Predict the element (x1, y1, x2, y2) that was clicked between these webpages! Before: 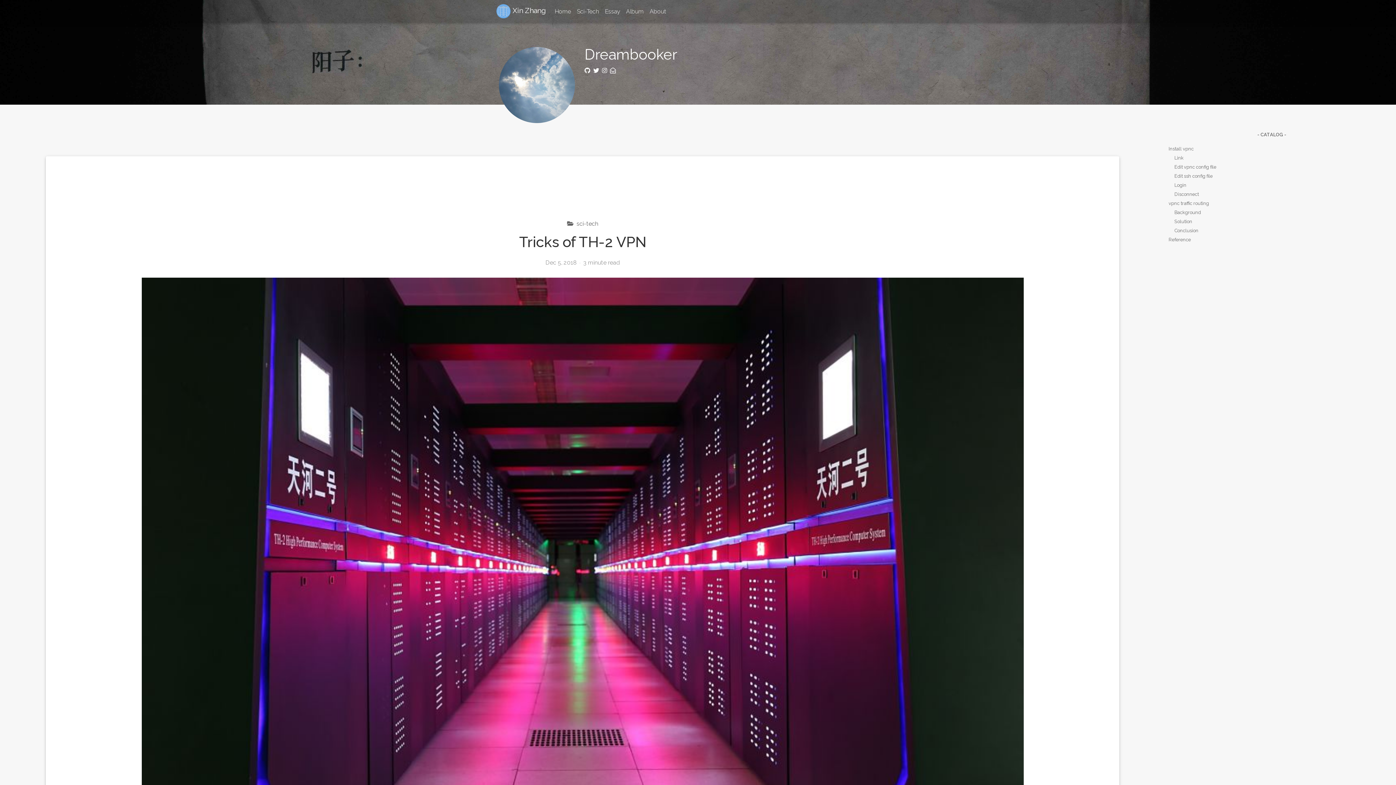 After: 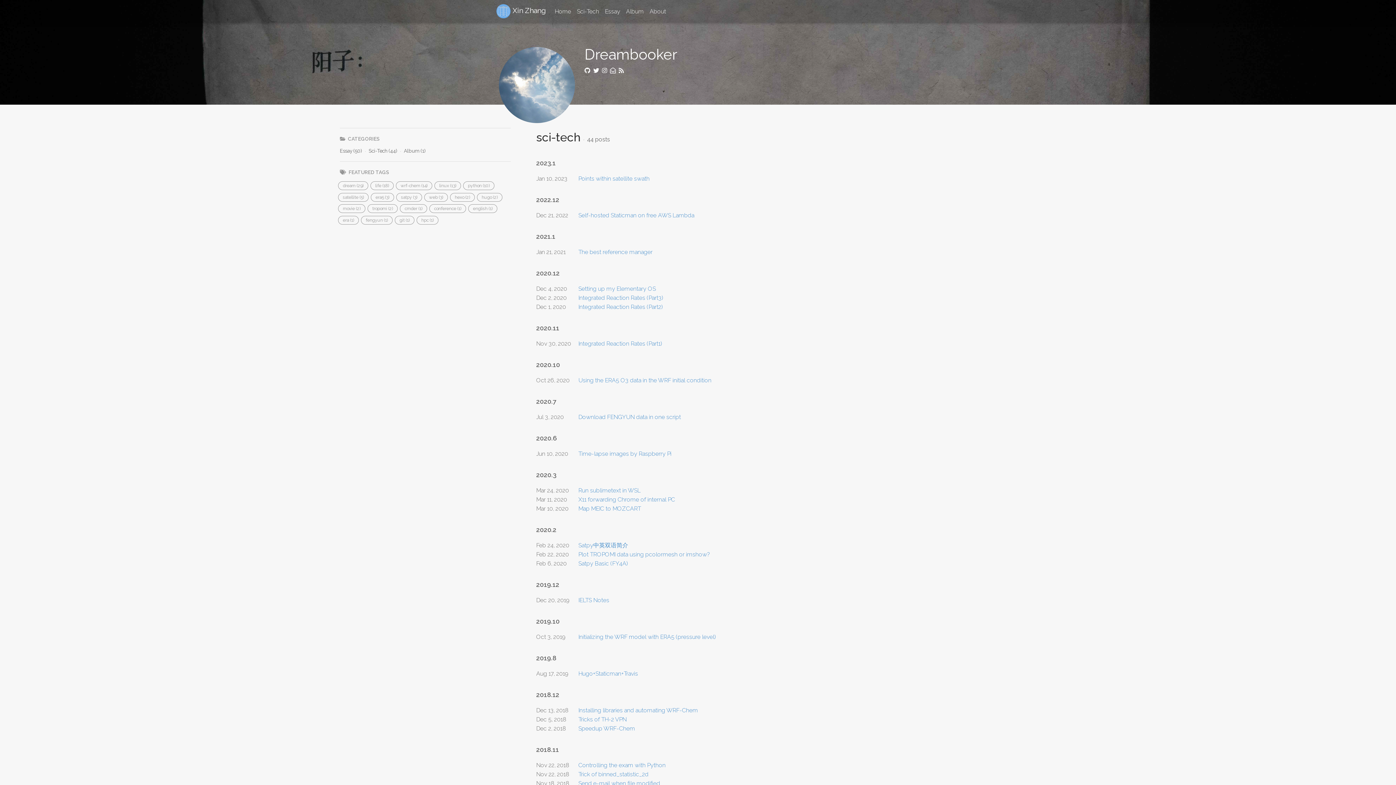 Action: label:  sci-tech bbox: (567, 220, 598, 227)